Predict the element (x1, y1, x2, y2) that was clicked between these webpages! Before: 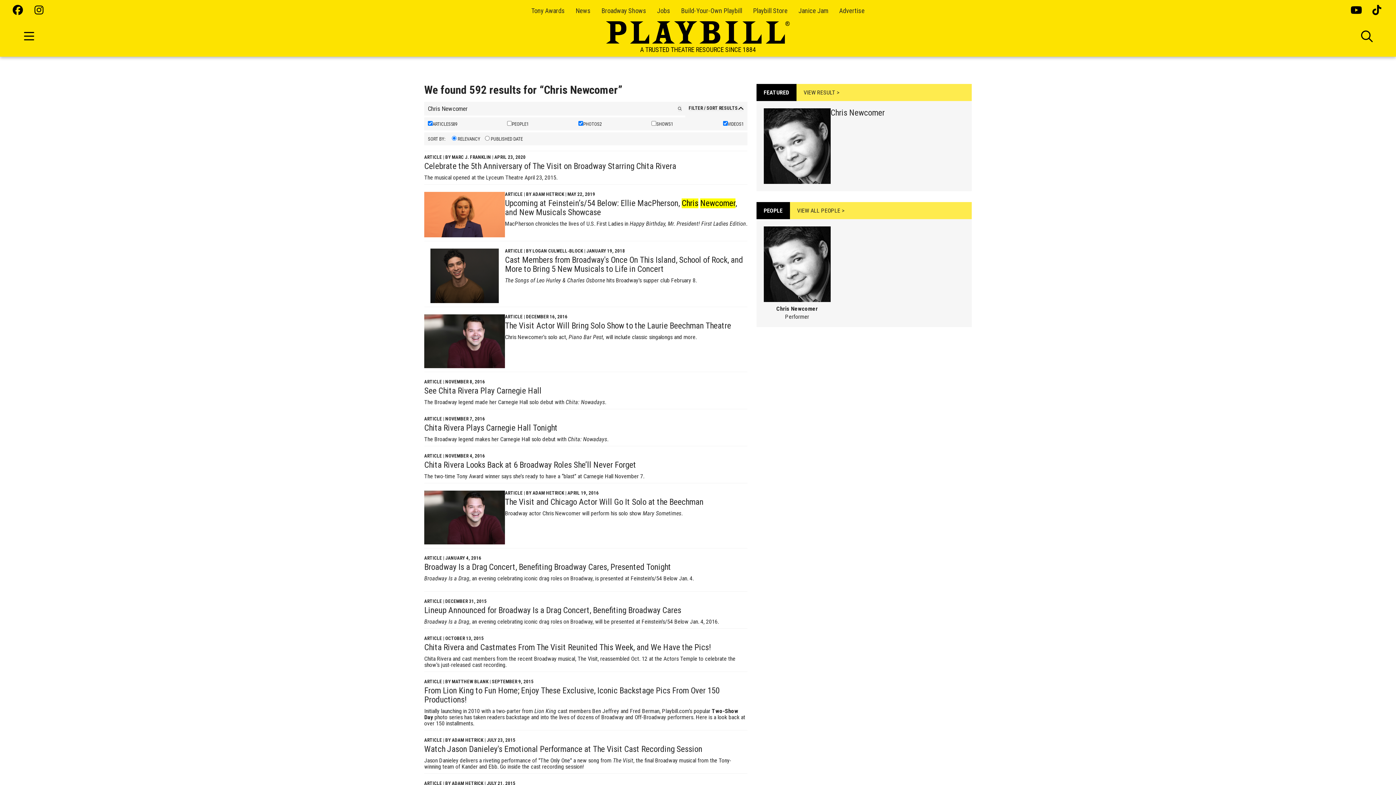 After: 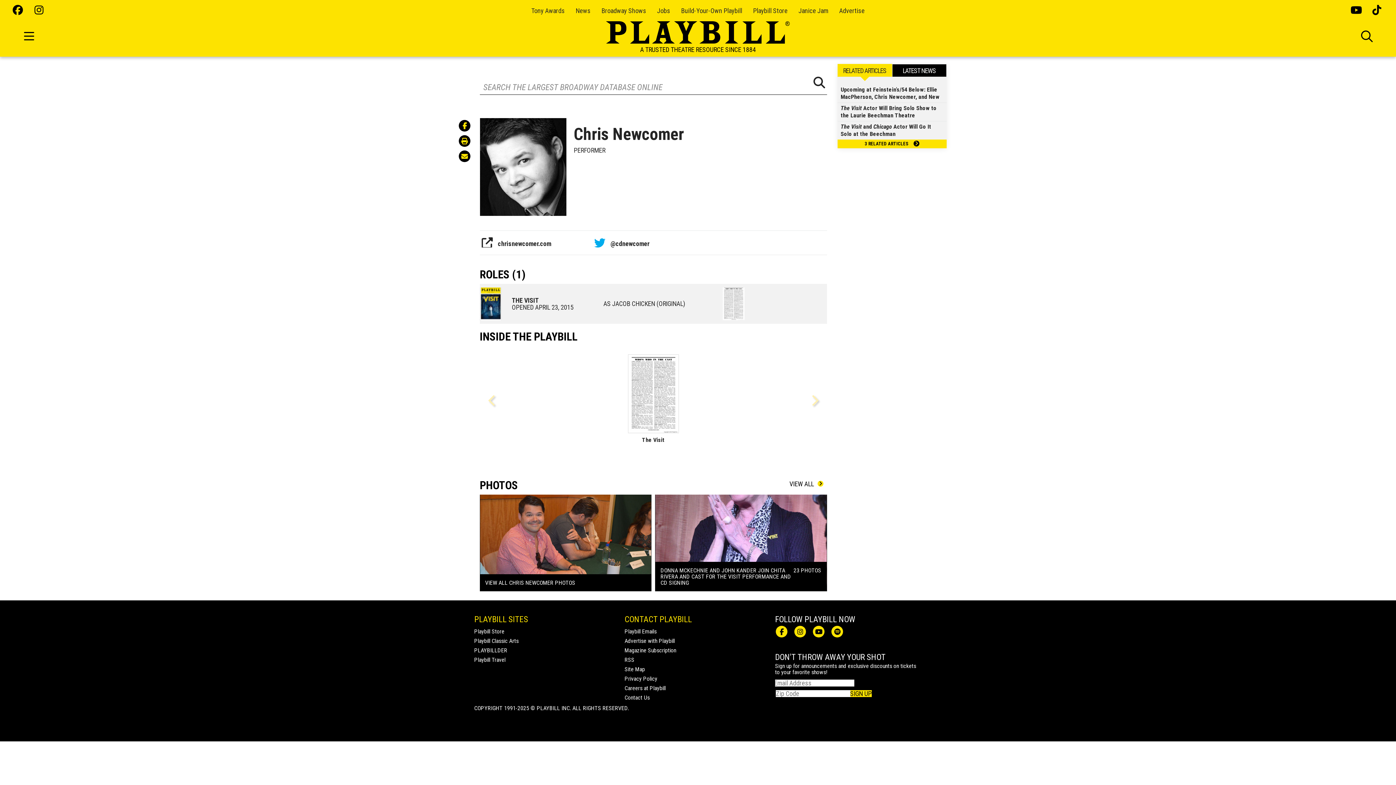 Action: bbox: (763, 108, 964, 184) label: Chris Newcomer